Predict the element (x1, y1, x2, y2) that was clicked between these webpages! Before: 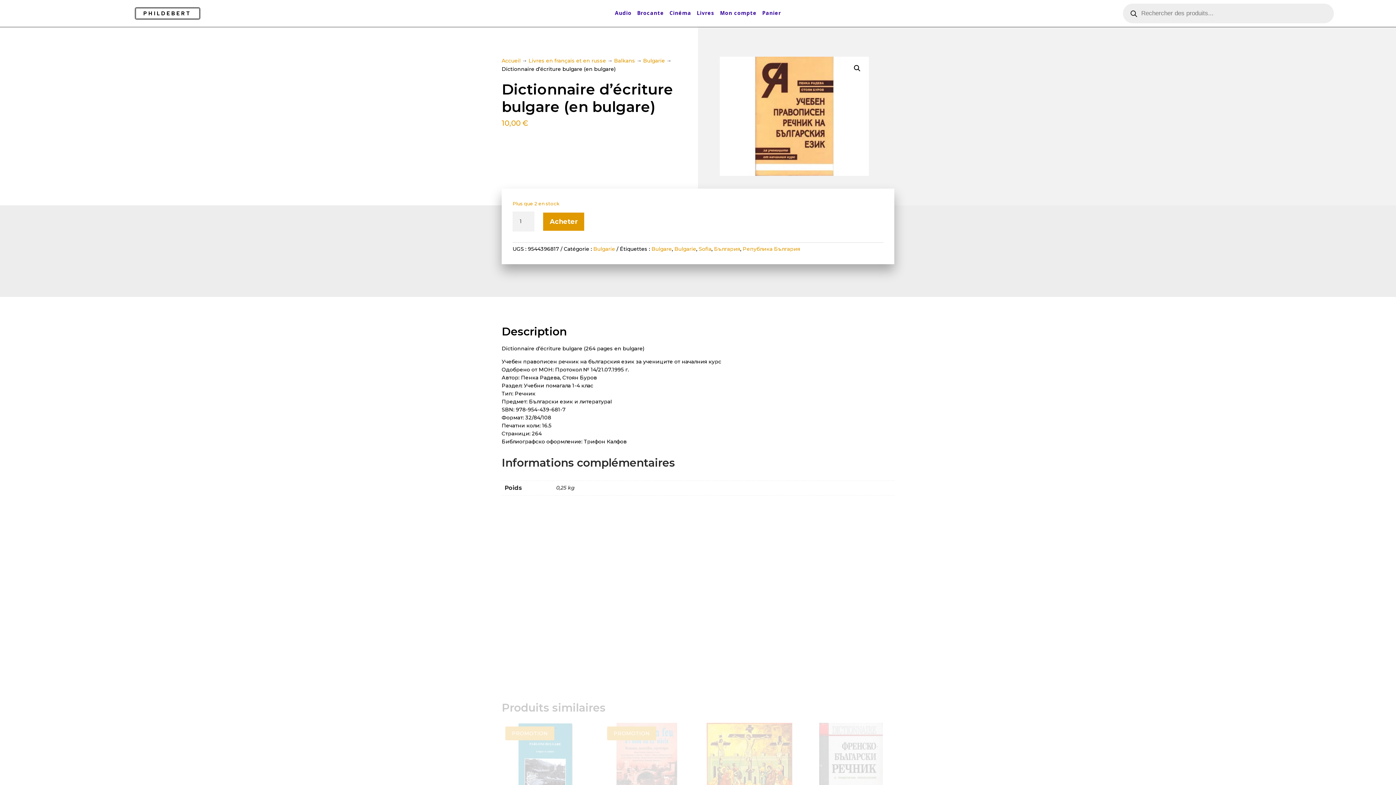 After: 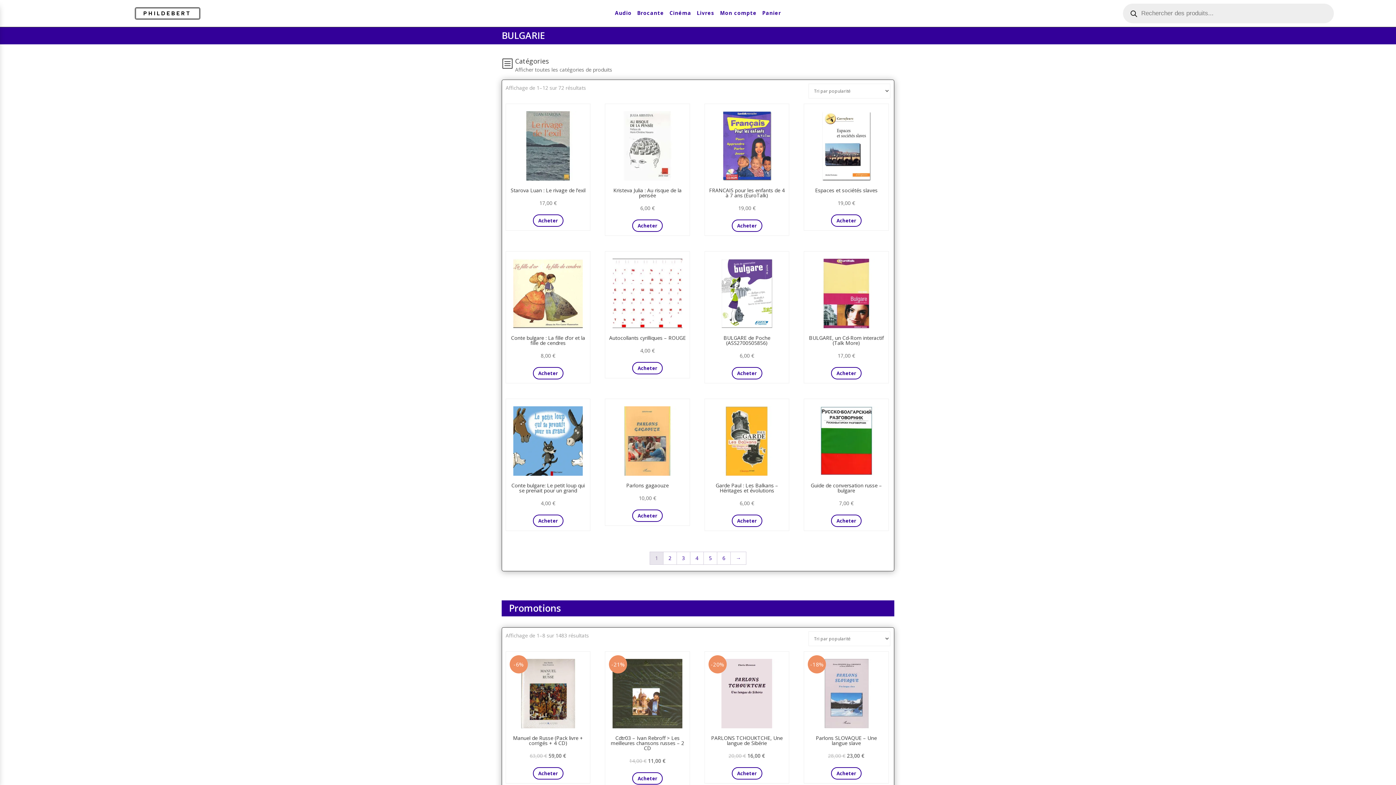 Action: bbox: (593, 245, 615, 252) label: Bulgarie